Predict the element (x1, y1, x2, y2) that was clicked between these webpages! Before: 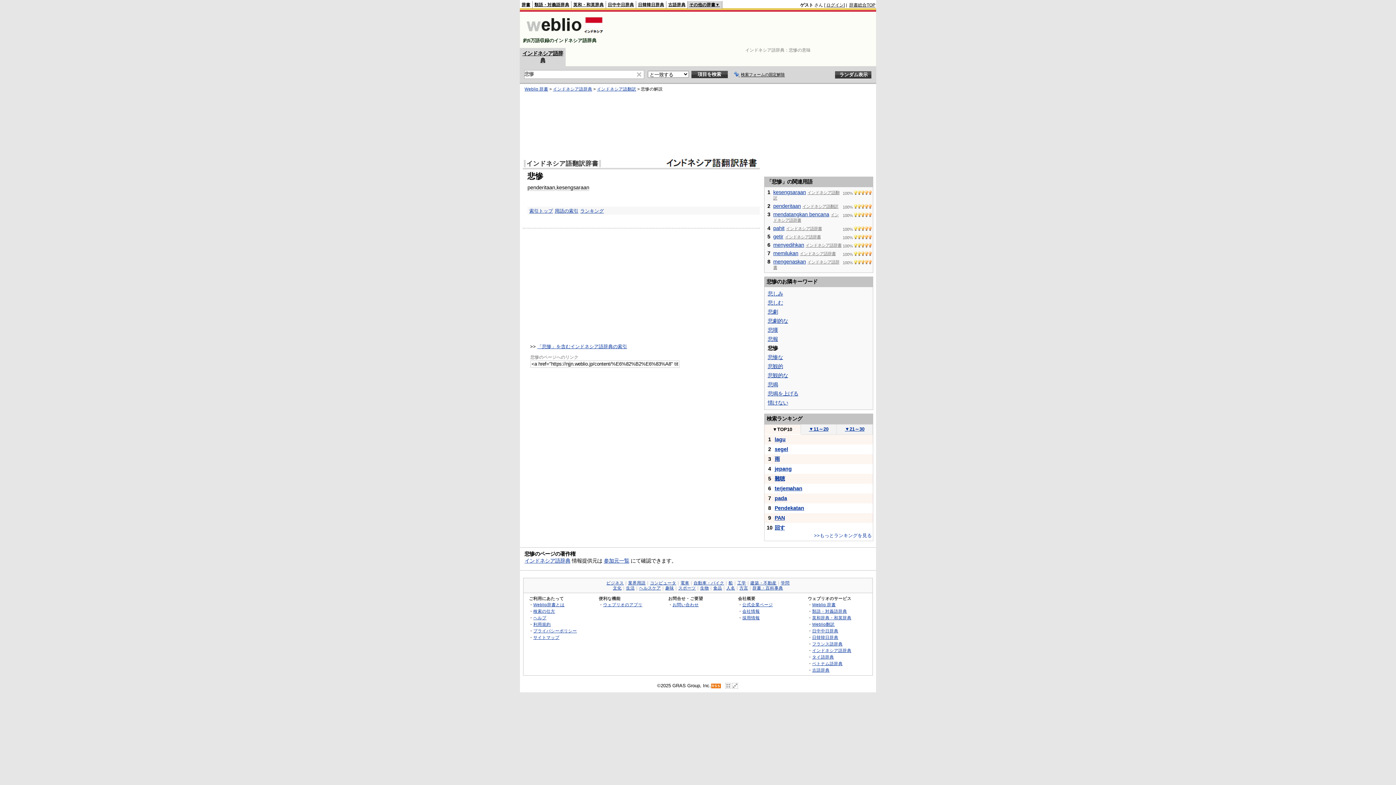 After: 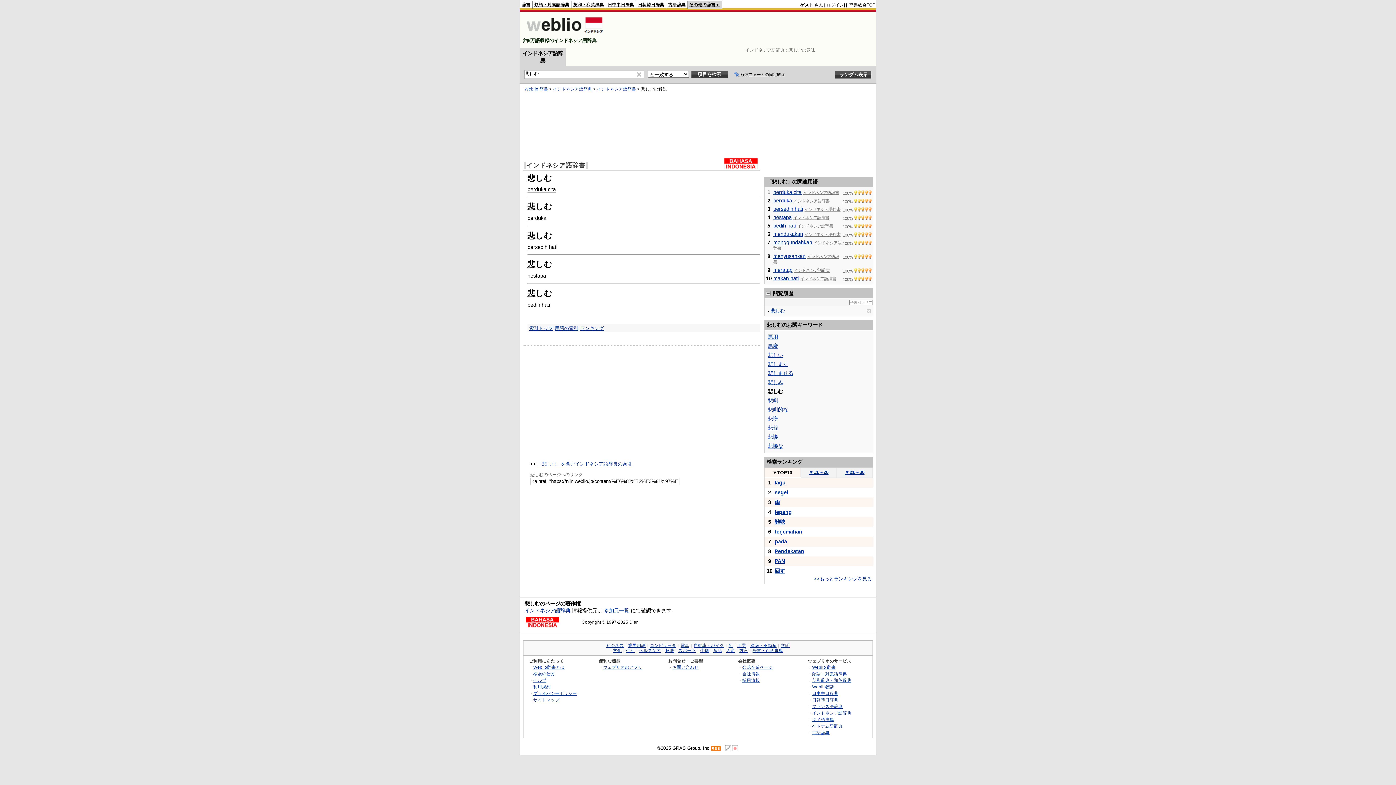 Action: label: 悲しむ bbox: (768, 300, 783, 305)